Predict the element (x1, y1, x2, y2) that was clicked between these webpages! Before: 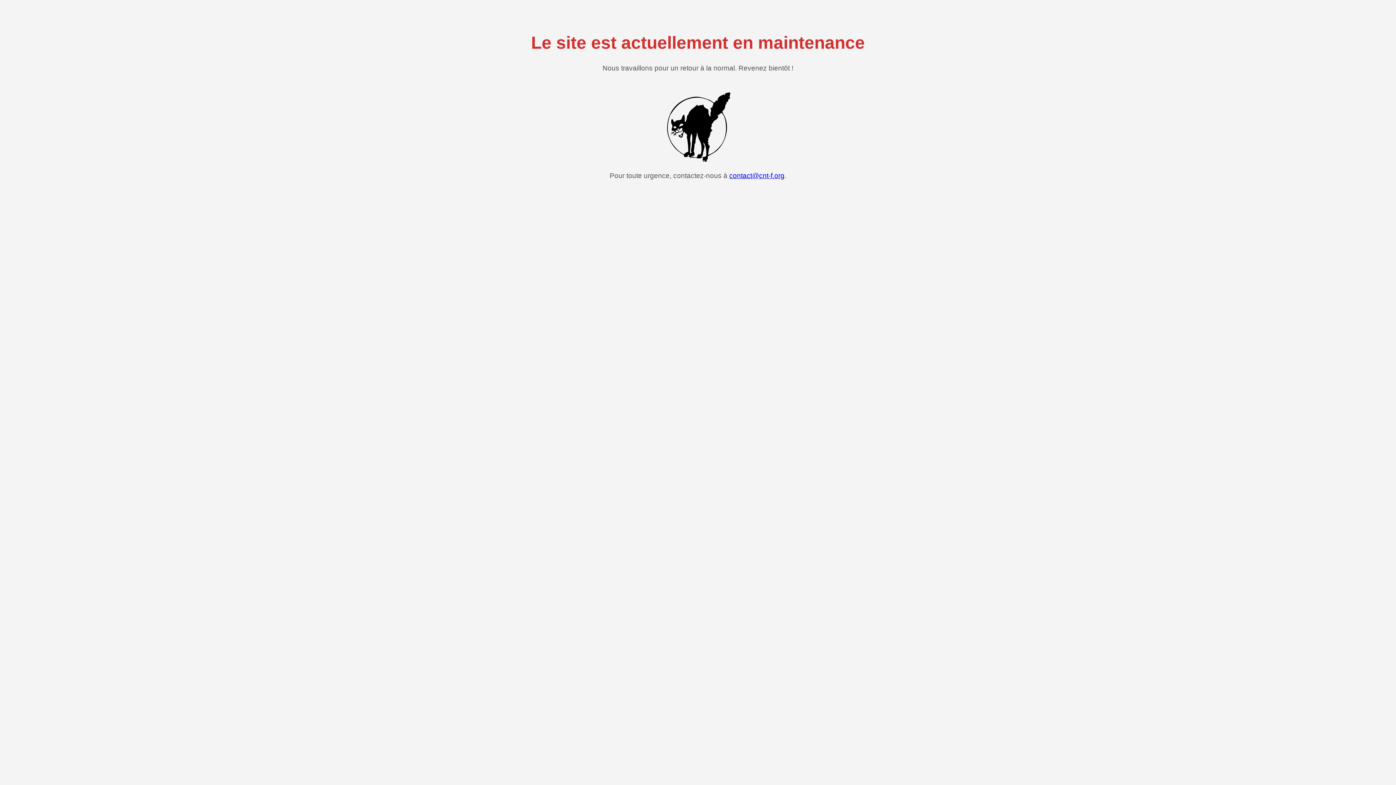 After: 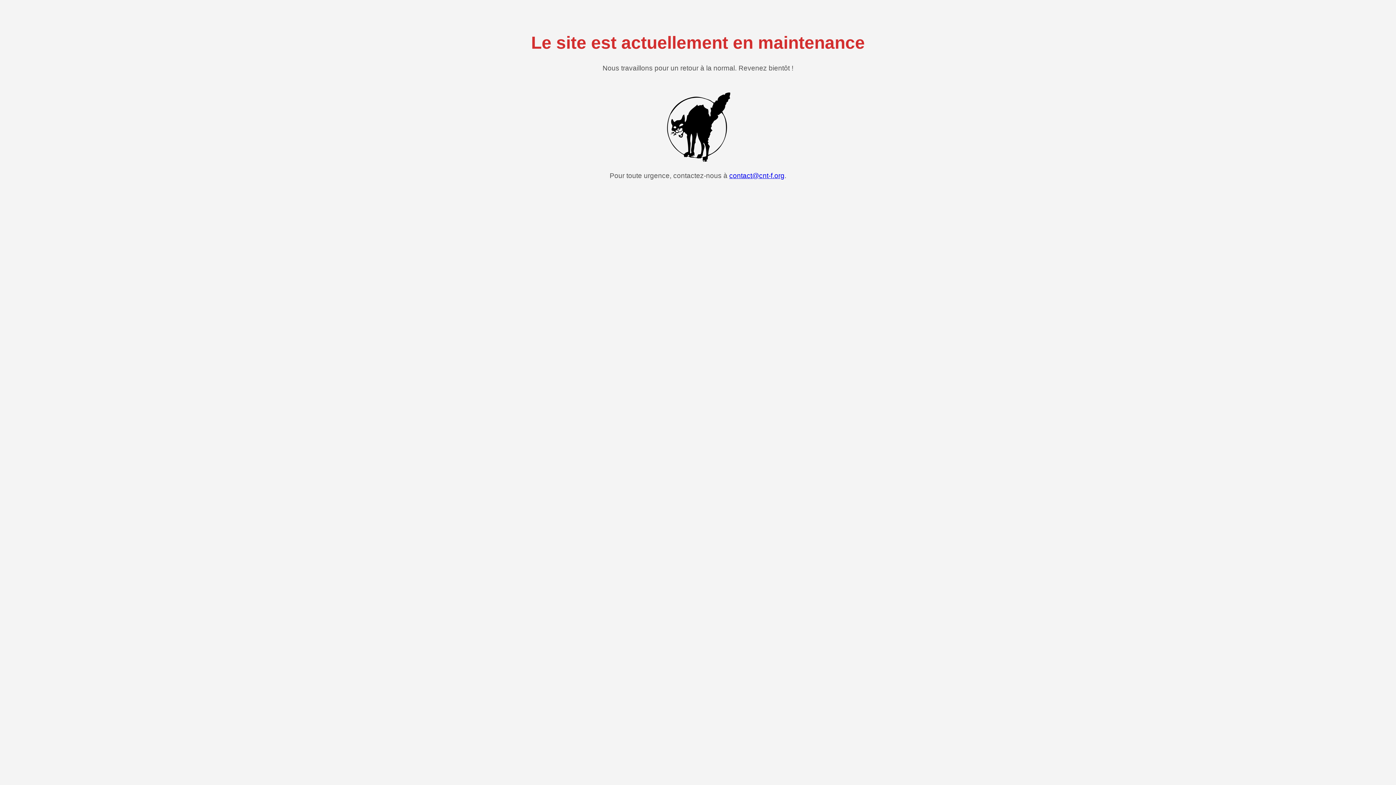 Action: bbox: (729, 171, 784, 179) label: contact@cnt-f.org